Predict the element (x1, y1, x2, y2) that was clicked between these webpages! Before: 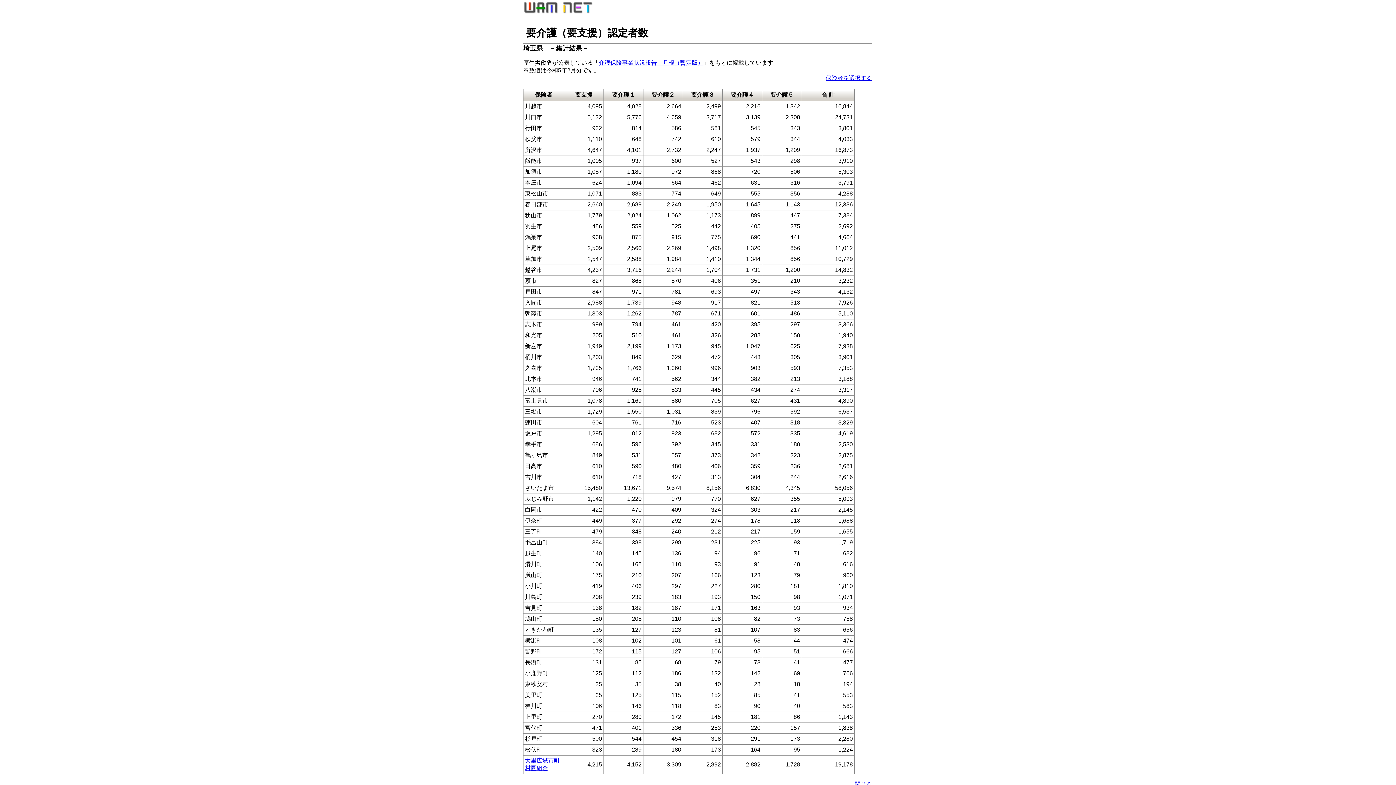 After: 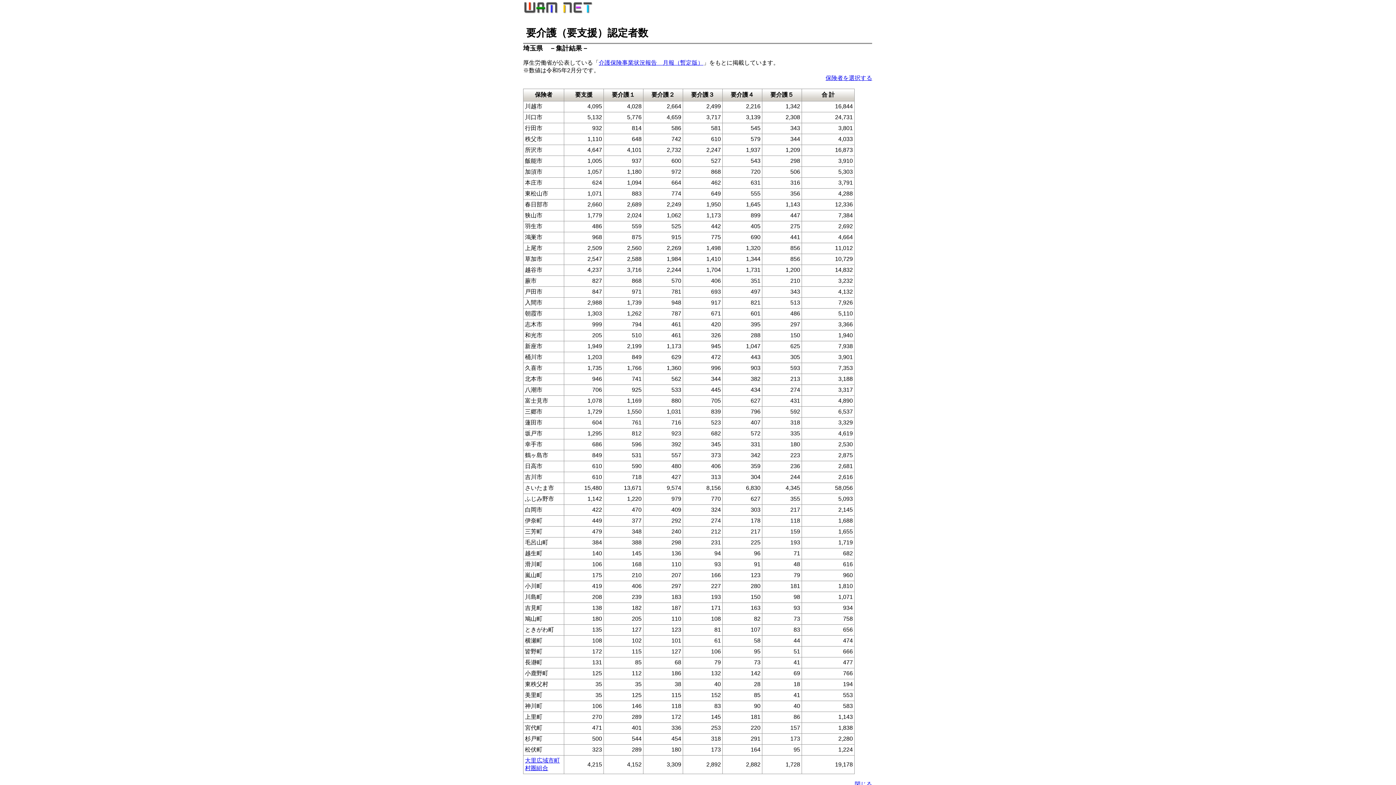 Action: label: 毛呂山町 bbox: (525, 539, 548, 545)